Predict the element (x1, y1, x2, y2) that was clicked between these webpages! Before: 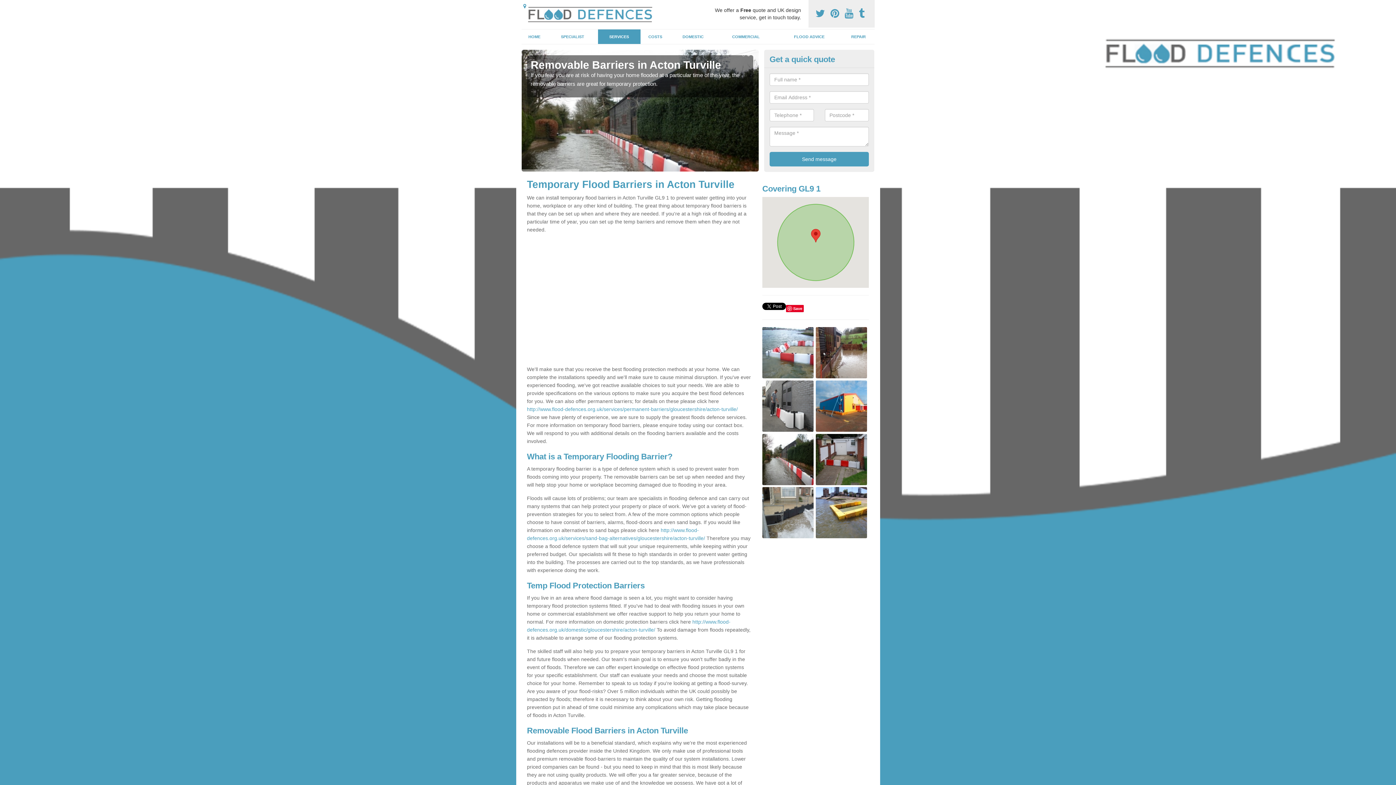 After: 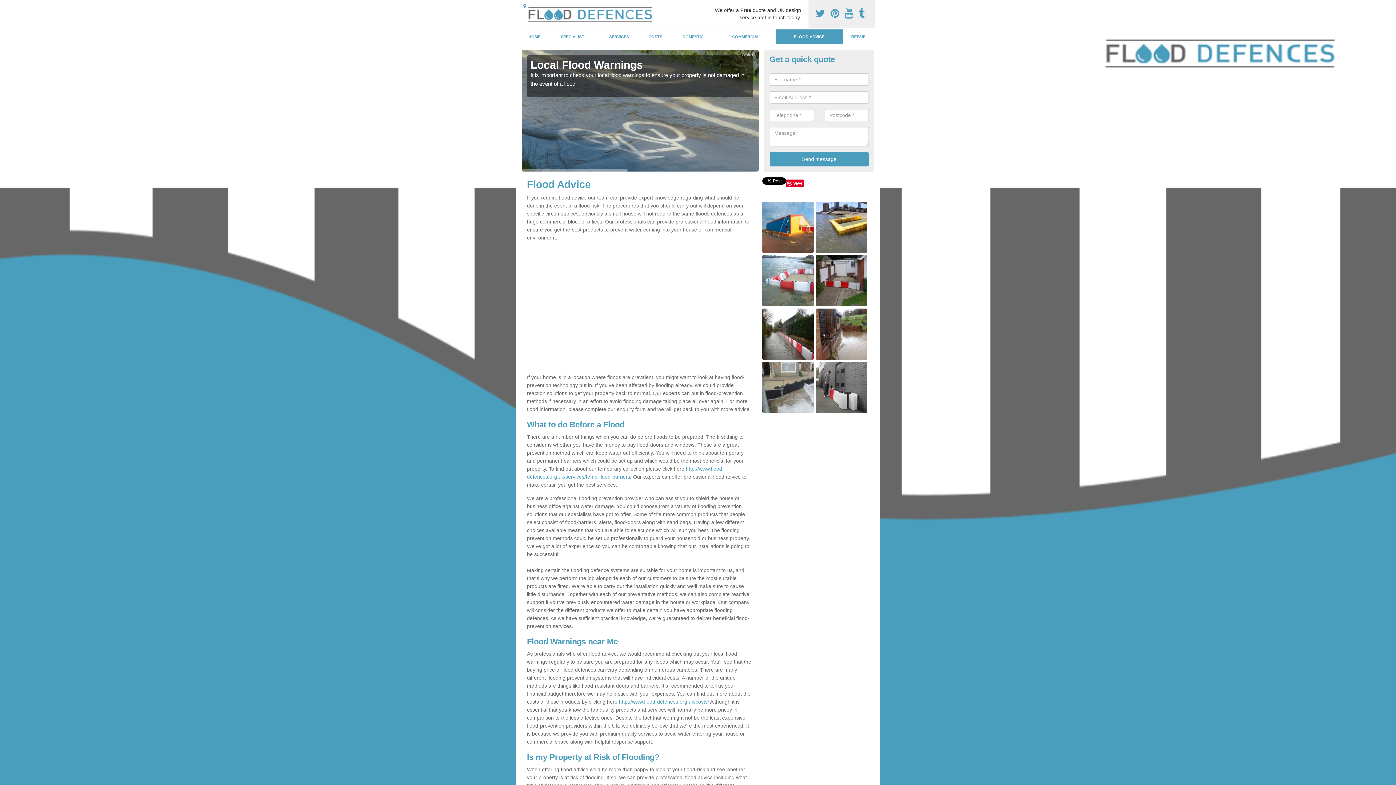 Action: bbox: (776, 29, 842, 44) label: FLOOD ADVICE